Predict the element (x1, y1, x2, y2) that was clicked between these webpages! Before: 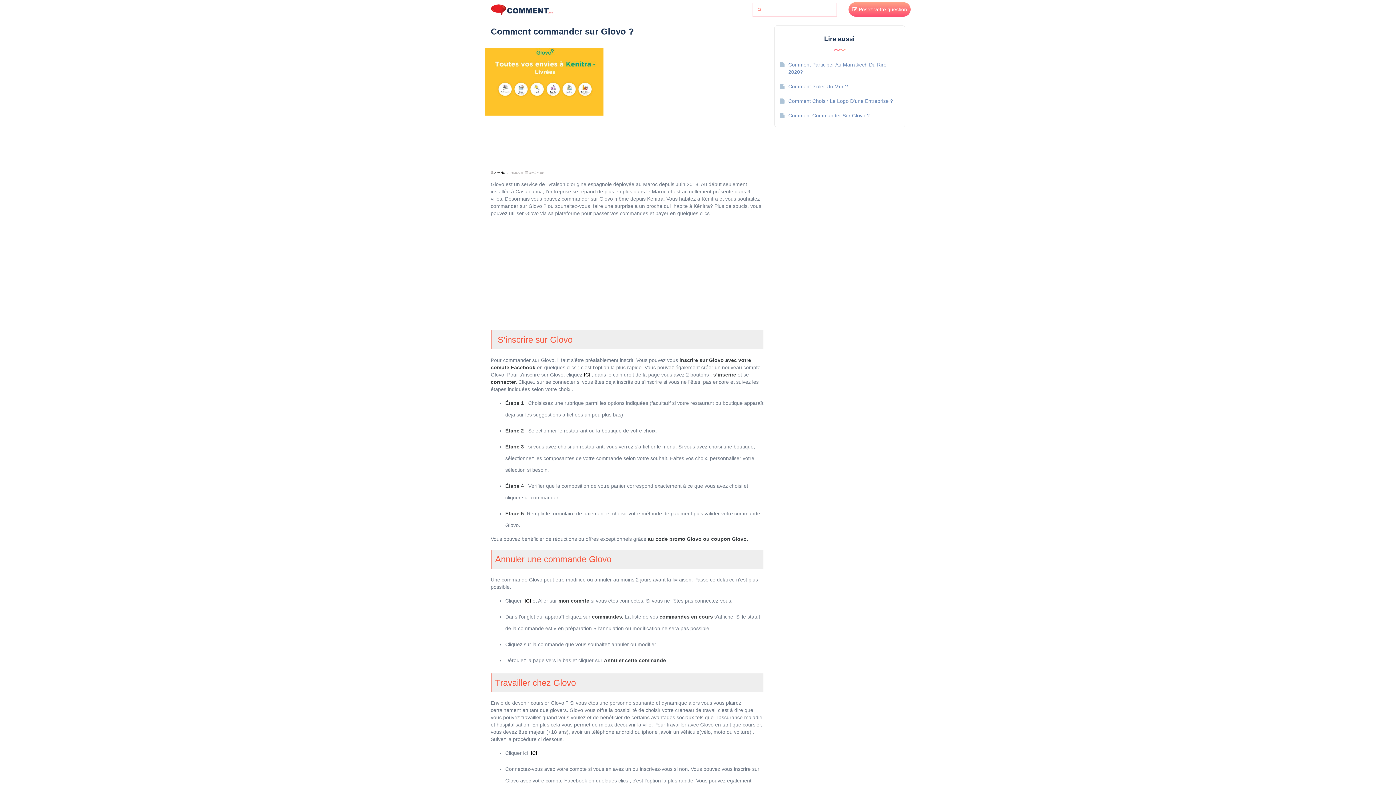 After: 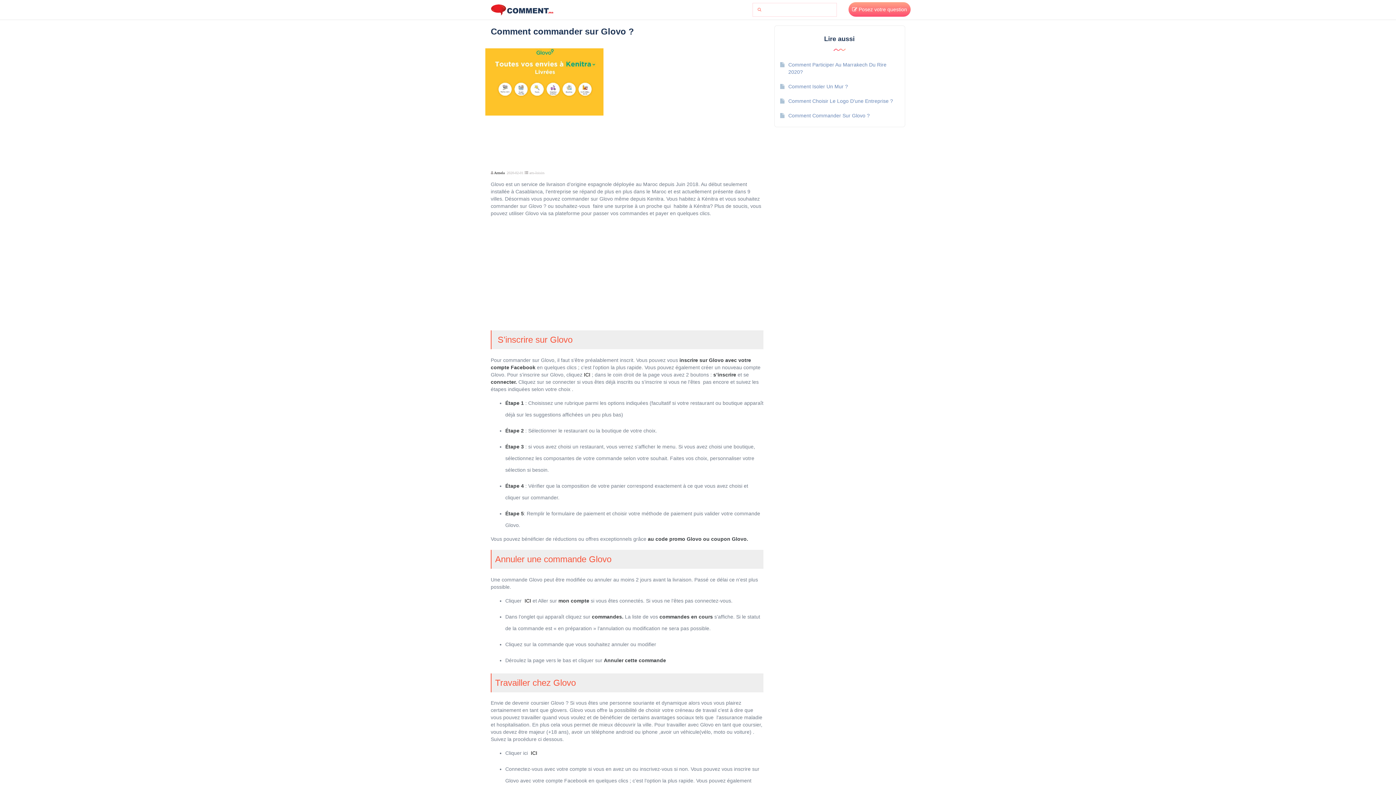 Action: bbox: (788, 112, 870, 118) label: Comment Commander Sur Glovo ?